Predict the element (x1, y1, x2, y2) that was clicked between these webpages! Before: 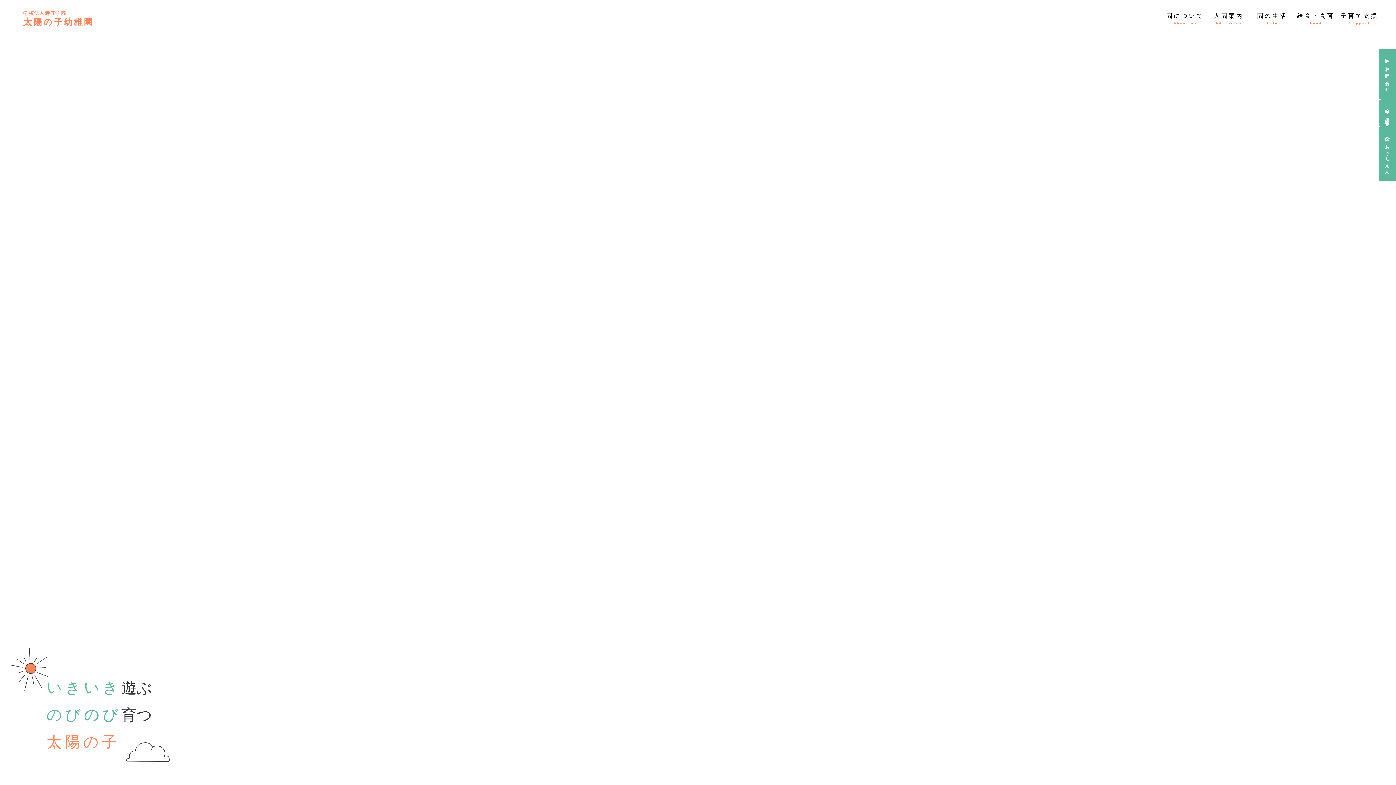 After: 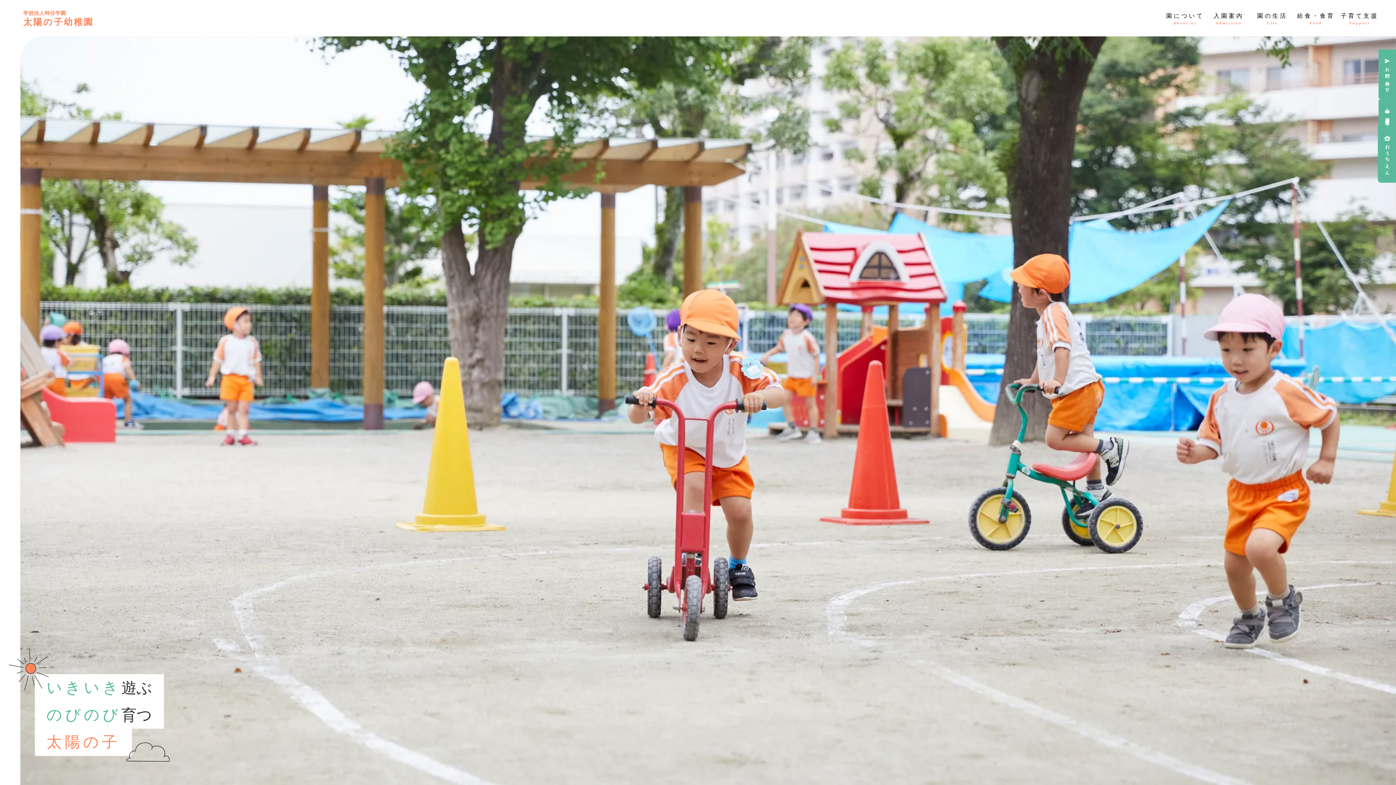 Action: bbox: (1378, 127, 1396, 181) label: おうちえん